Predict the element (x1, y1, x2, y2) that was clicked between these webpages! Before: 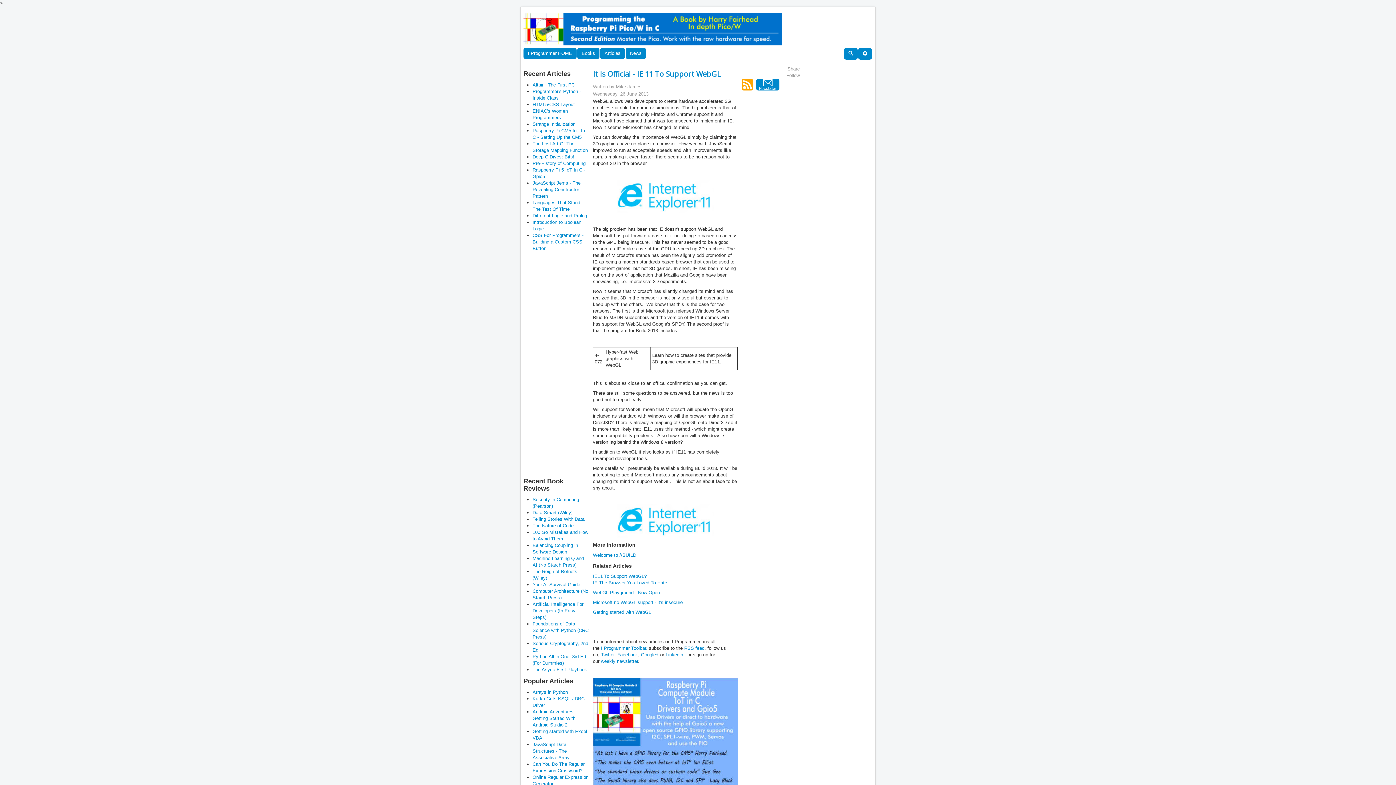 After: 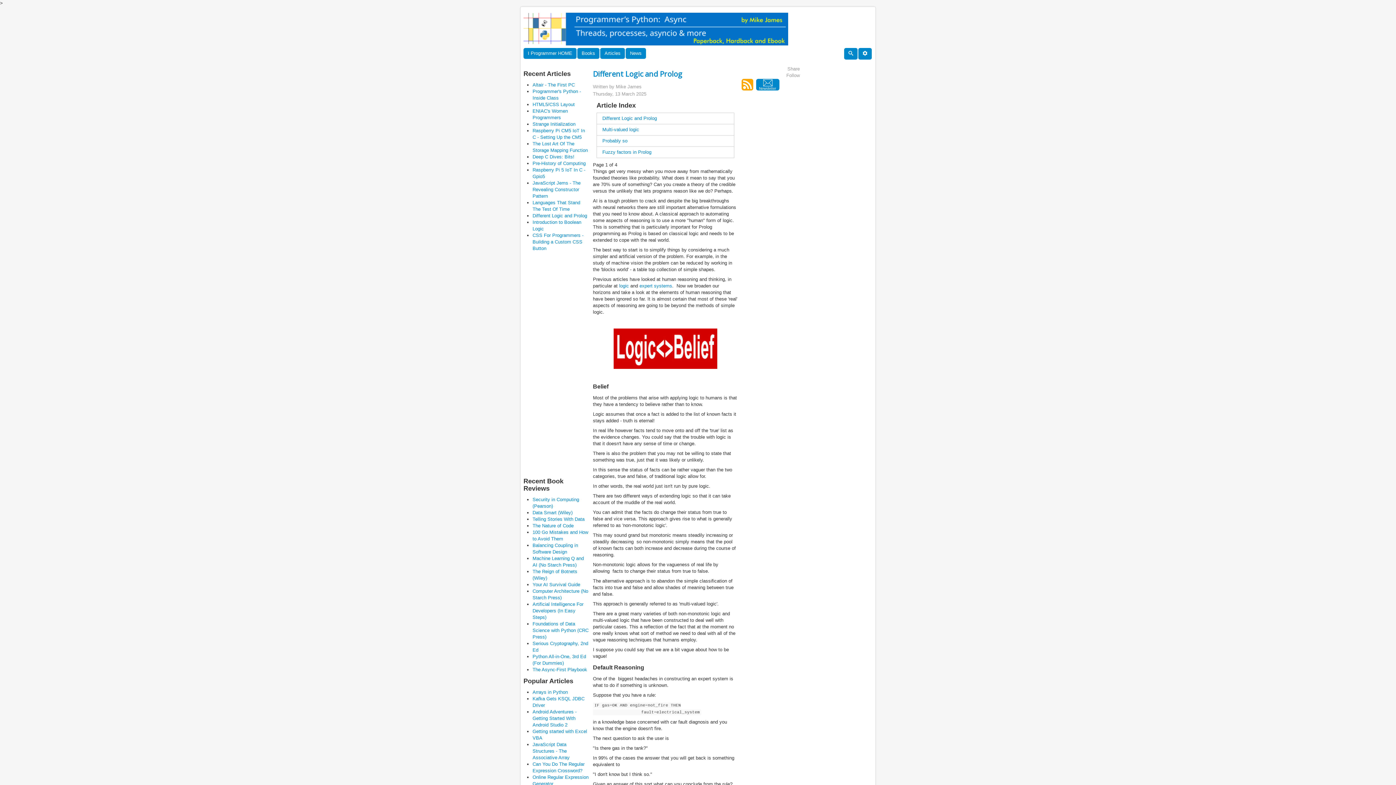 Action: label: Different Logic and Prolog bbox: (532, 213, 587, 218)